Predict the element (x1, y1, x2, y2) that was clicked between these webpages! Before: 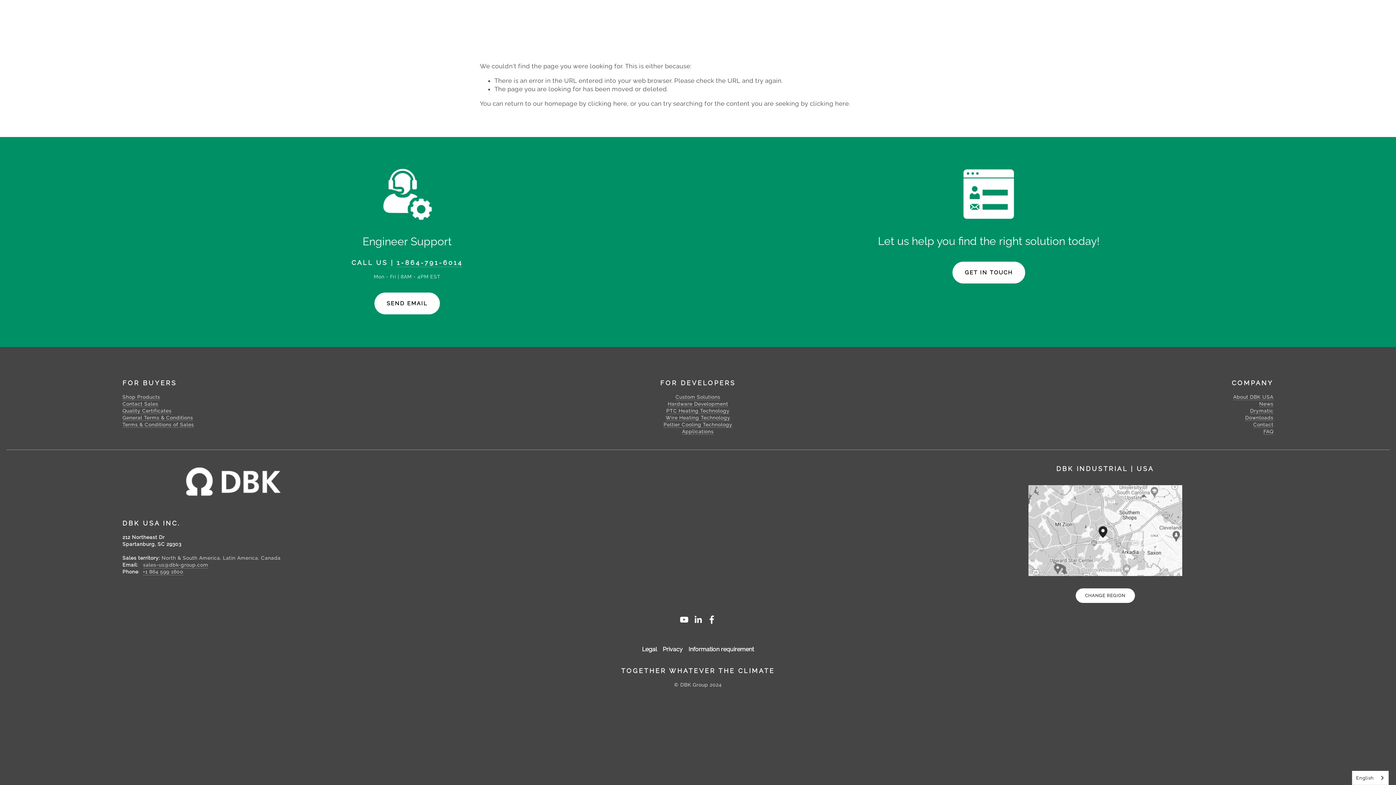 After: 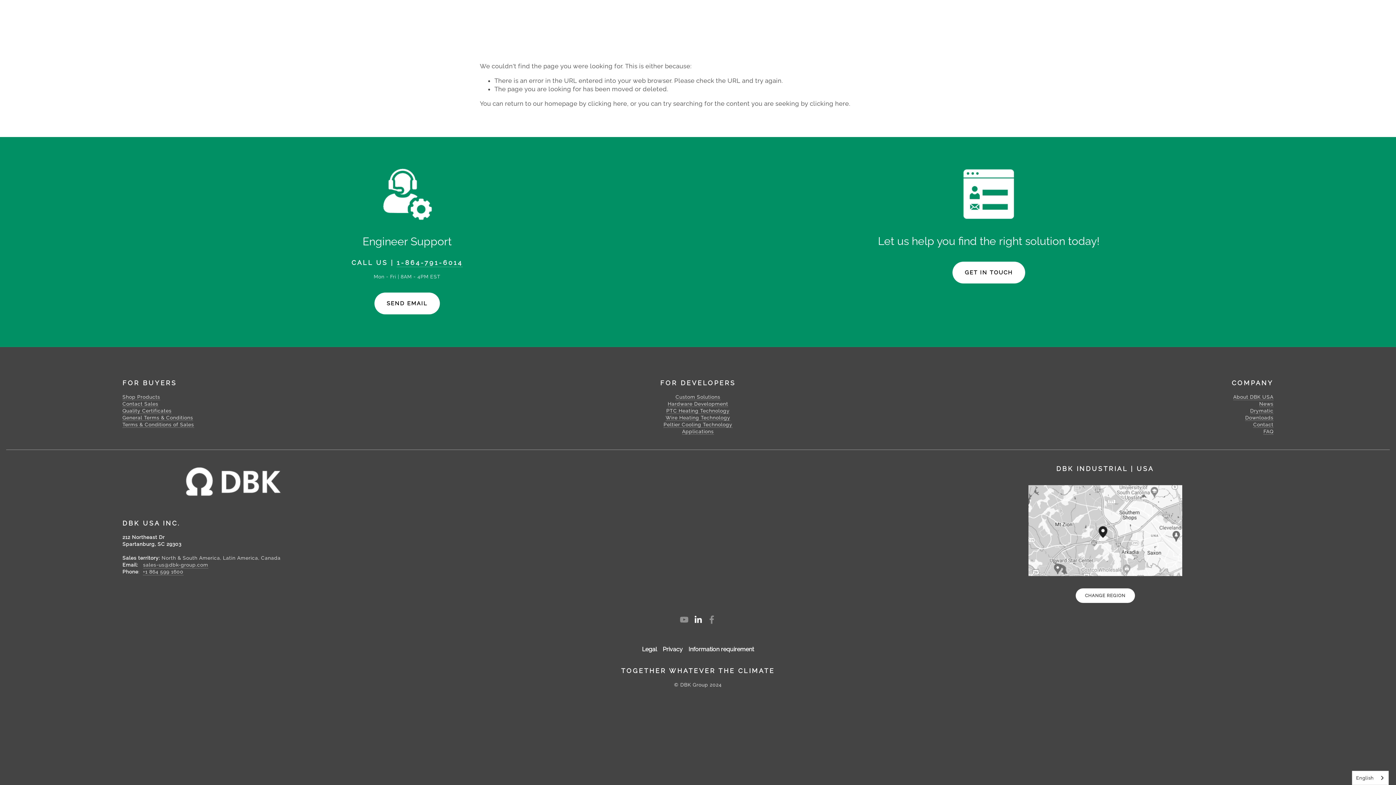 Action: bbox: (693, 615, 702, 624) label: LinkedIn